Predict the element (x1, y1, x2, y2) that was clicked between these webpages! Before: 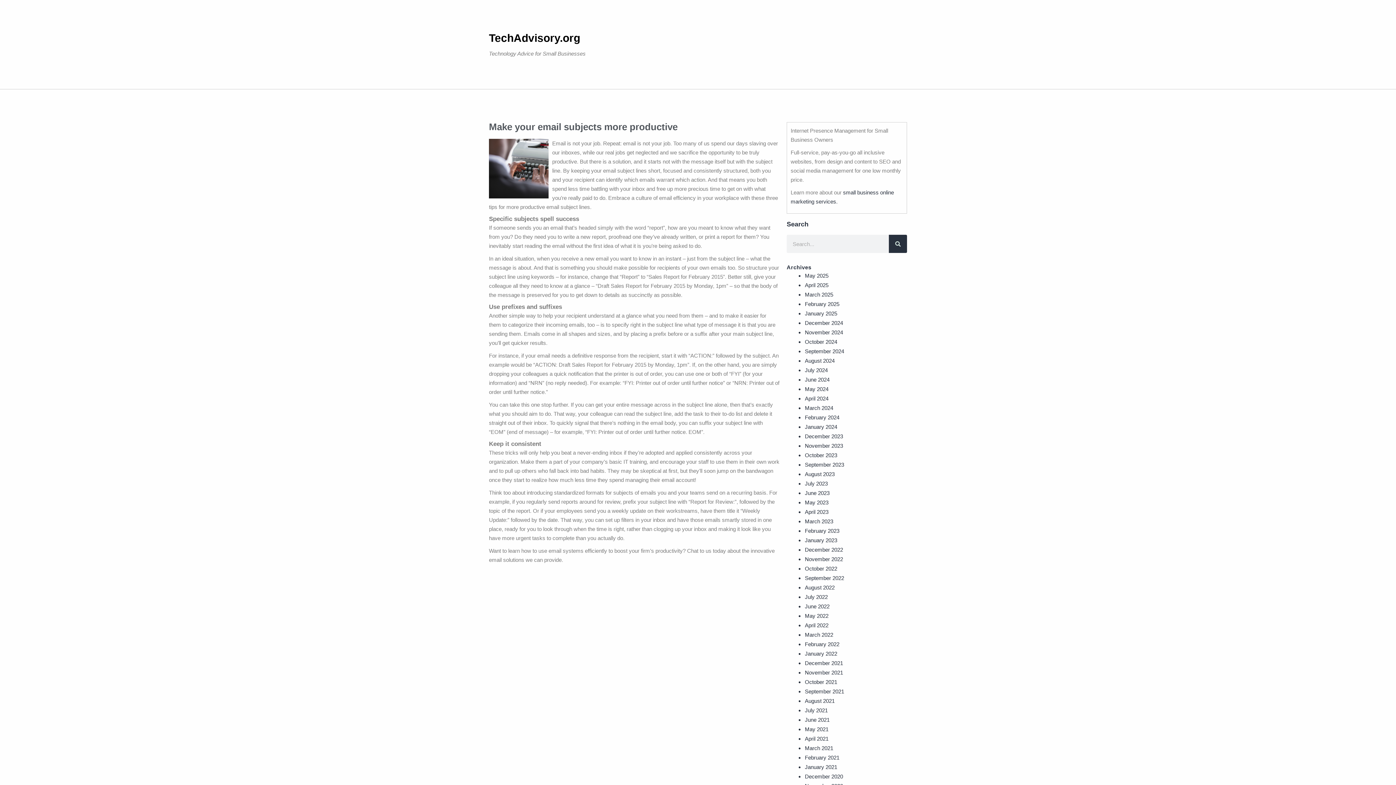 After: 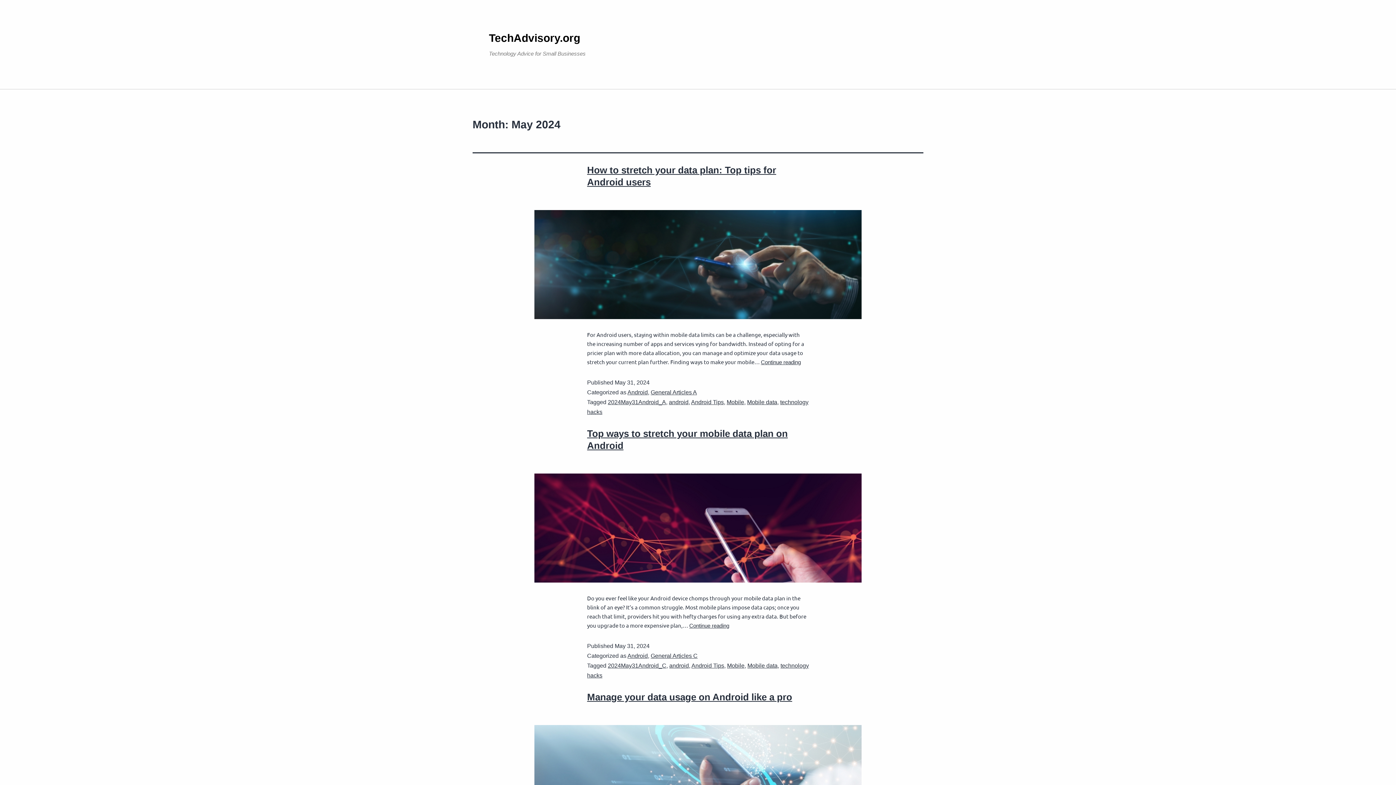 Action: bbox: (805, 386, 828, 392) label: May 2024